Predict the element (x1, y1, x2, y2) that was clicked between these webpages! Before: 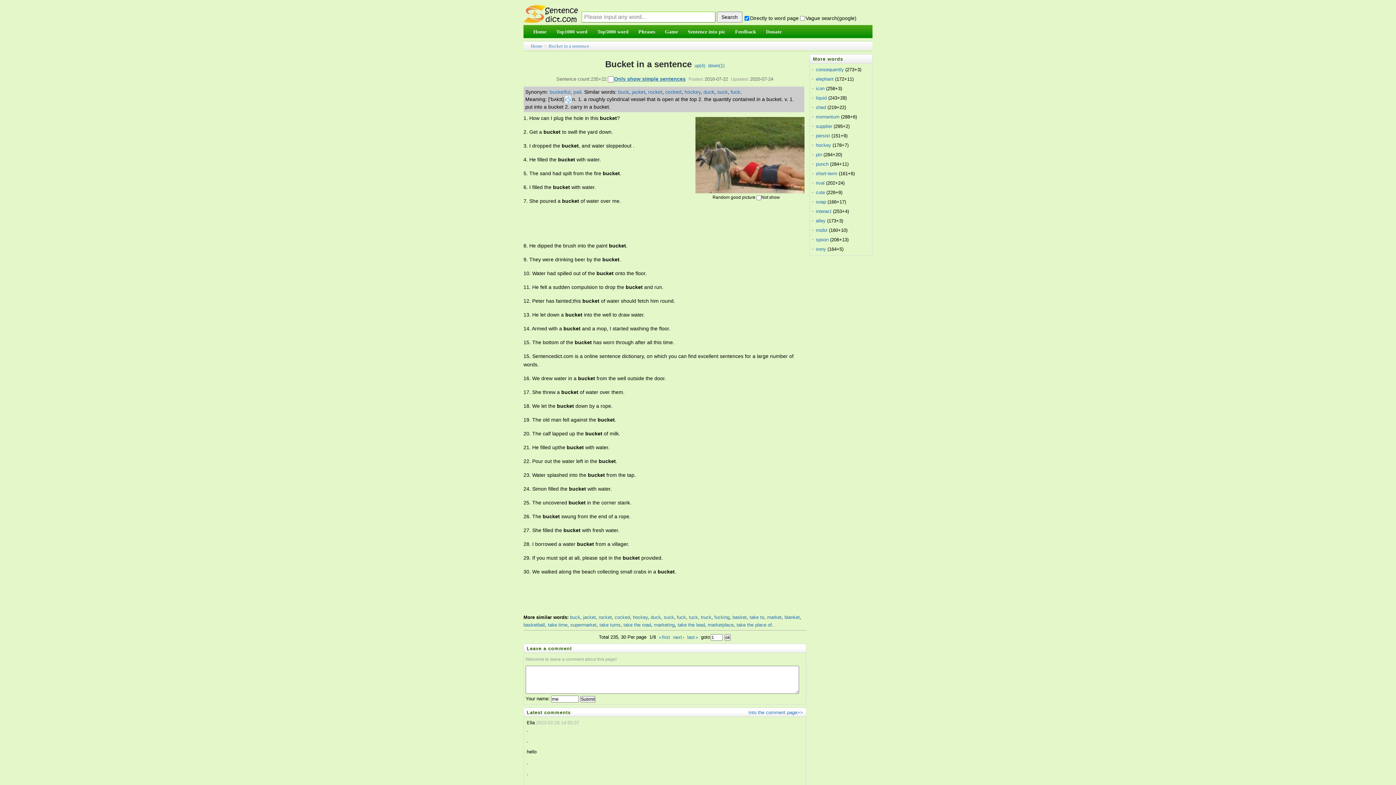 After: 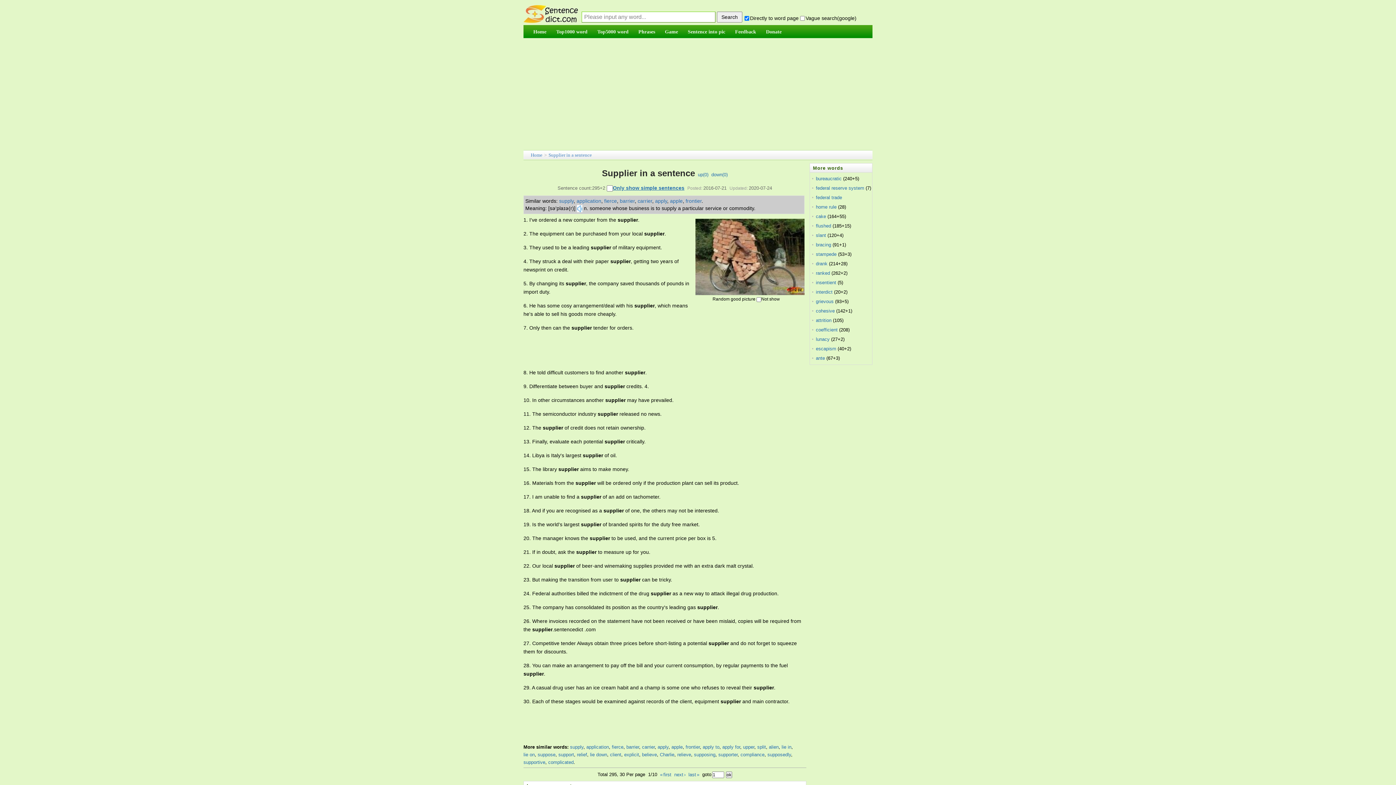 Action: bbox: (816, 123, 832, 129) label: supplier